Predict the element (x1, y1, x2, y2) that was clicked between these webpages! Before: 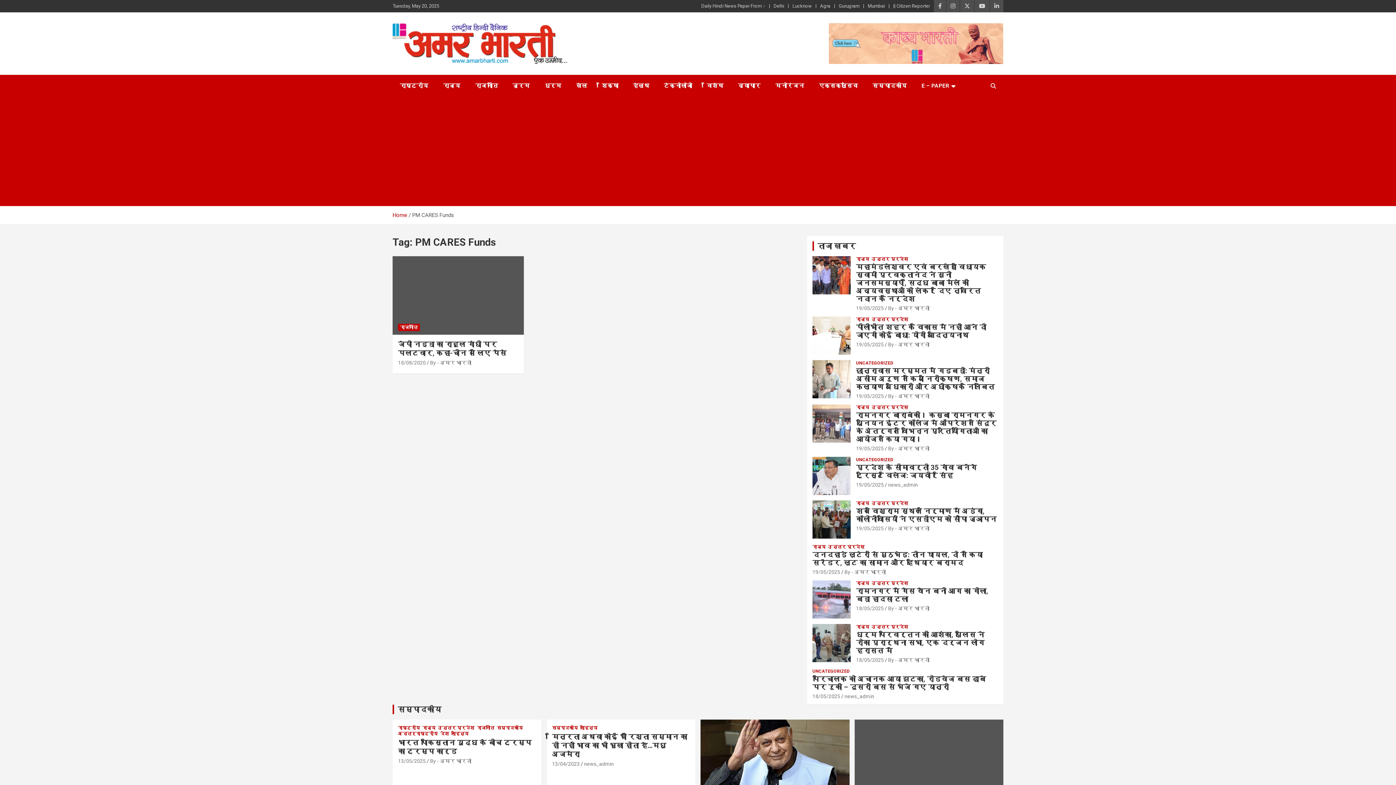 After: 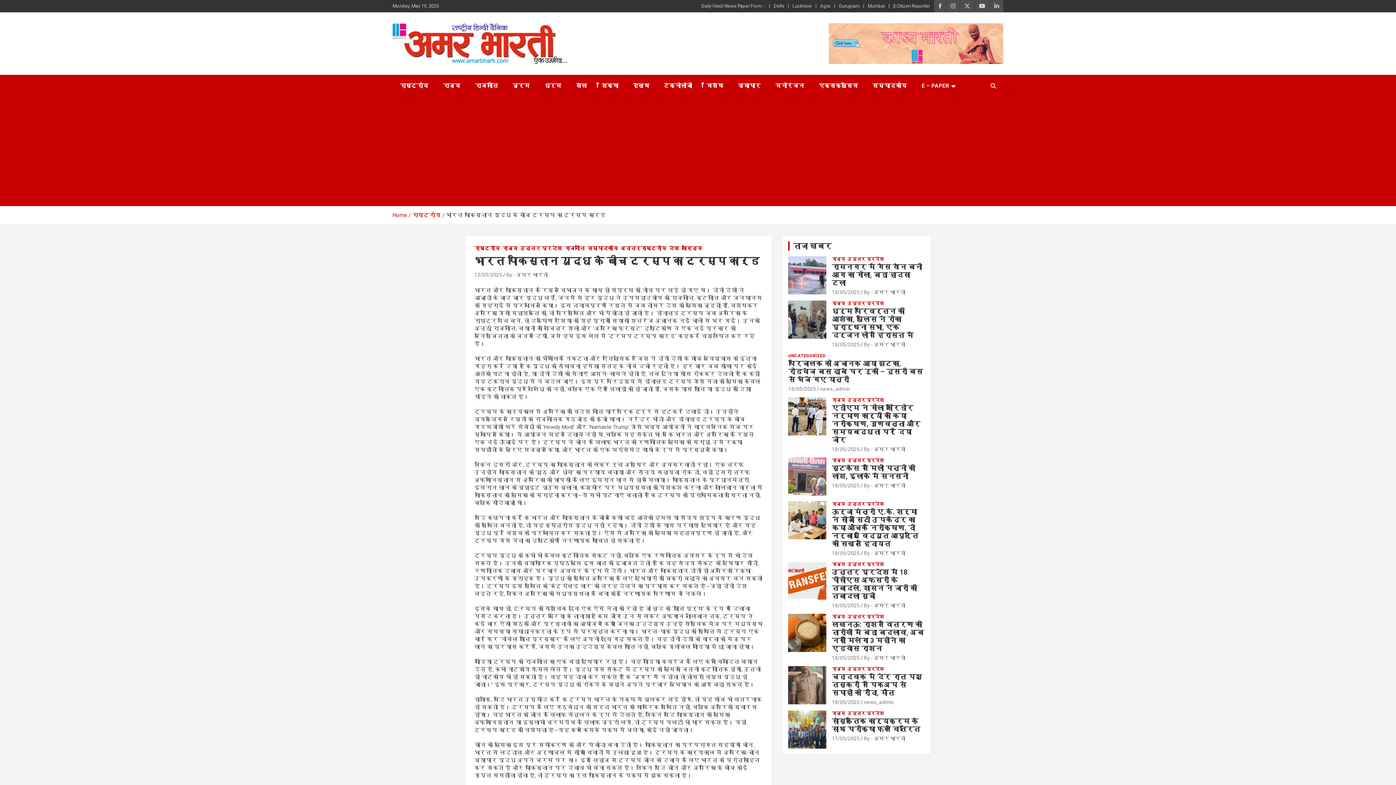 Action: label: 13/05/2025 bbox: (398, 758, 425, 764)